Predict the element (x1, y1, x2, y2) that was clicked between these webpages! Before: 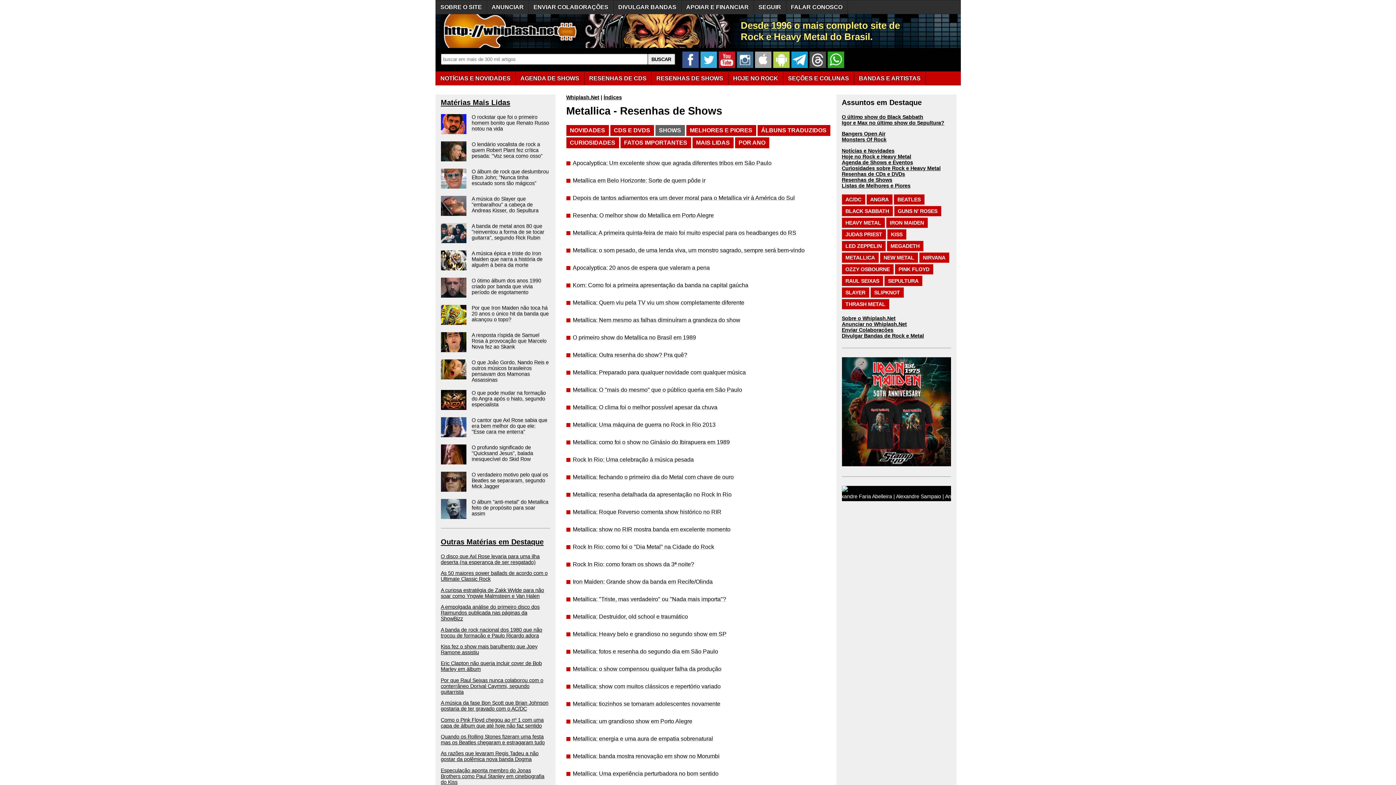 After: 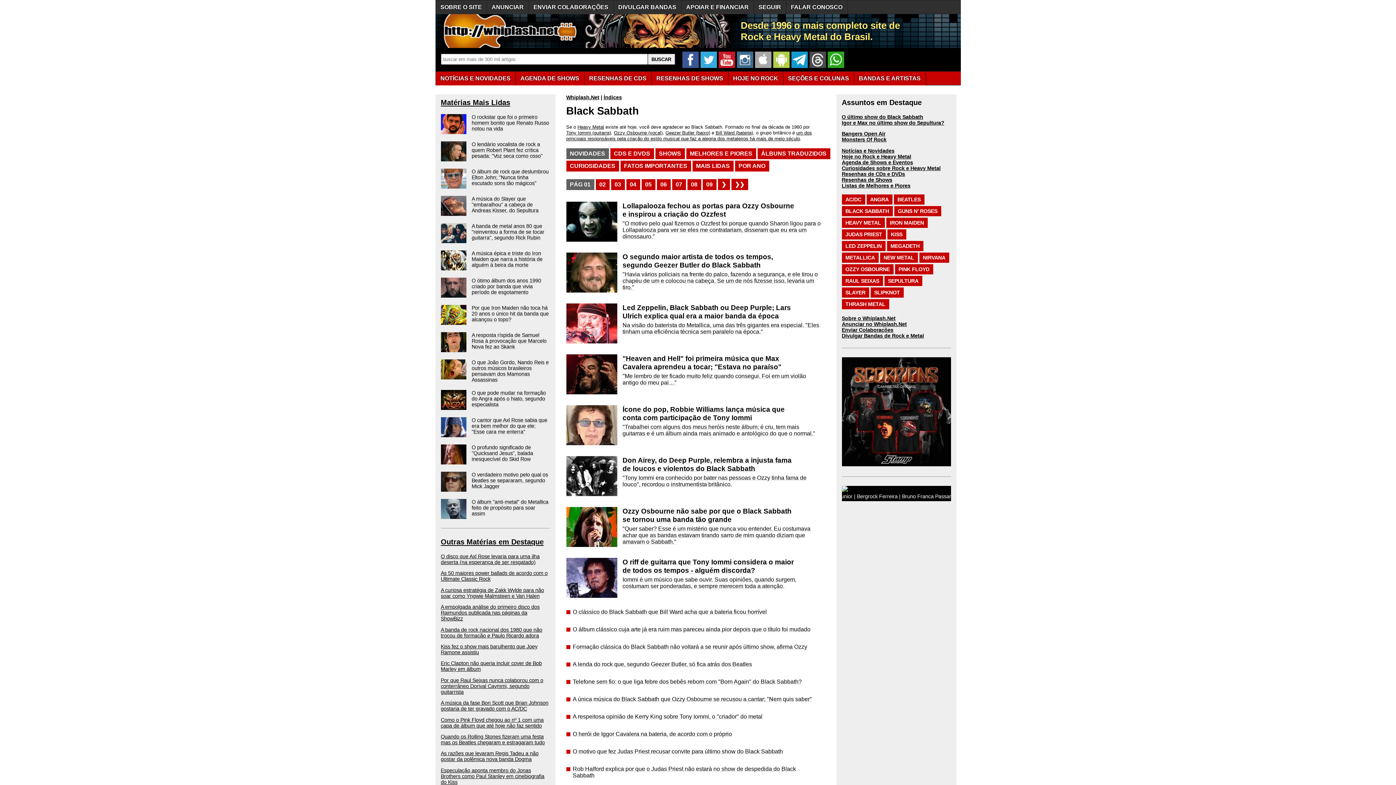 Action: label: BLACK SABBATH bbox: (842, 206, 892, 216)